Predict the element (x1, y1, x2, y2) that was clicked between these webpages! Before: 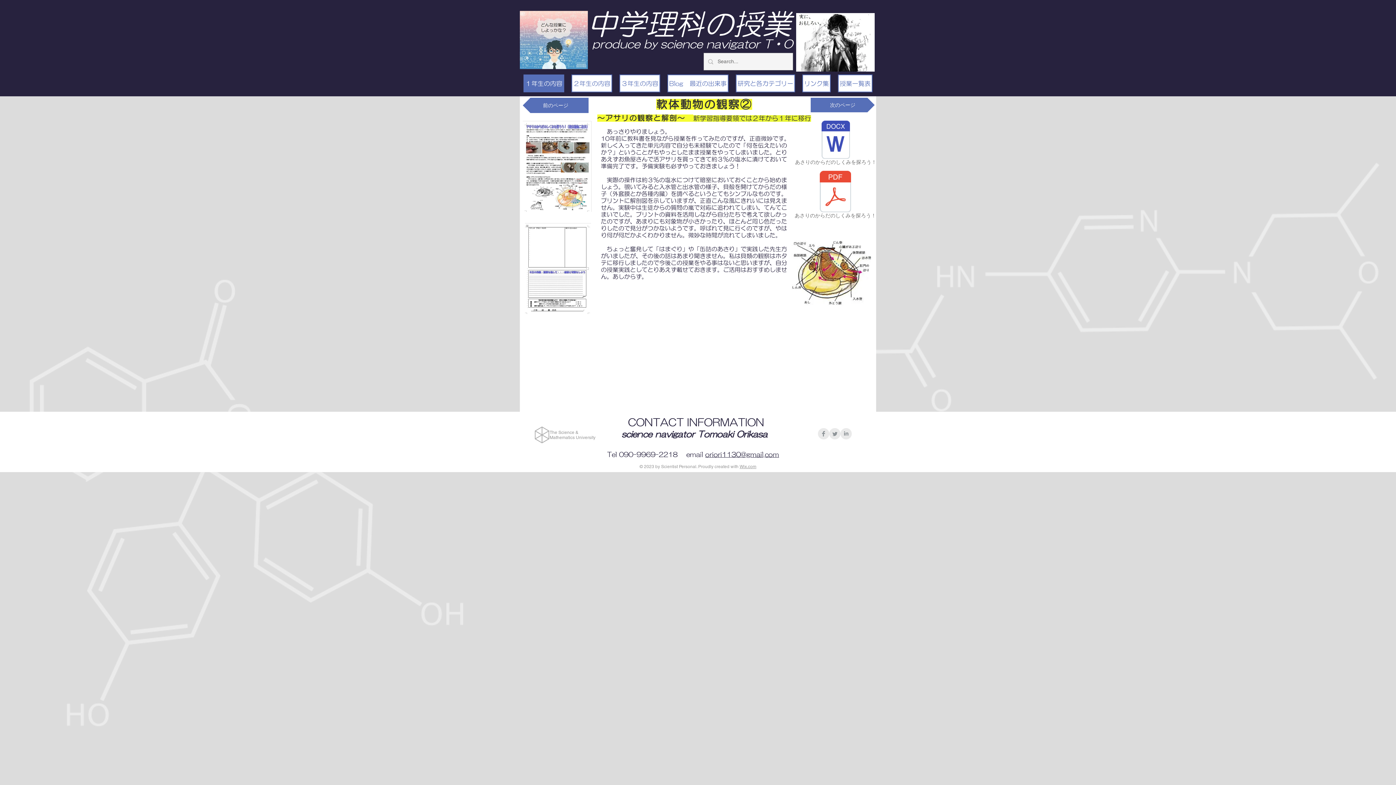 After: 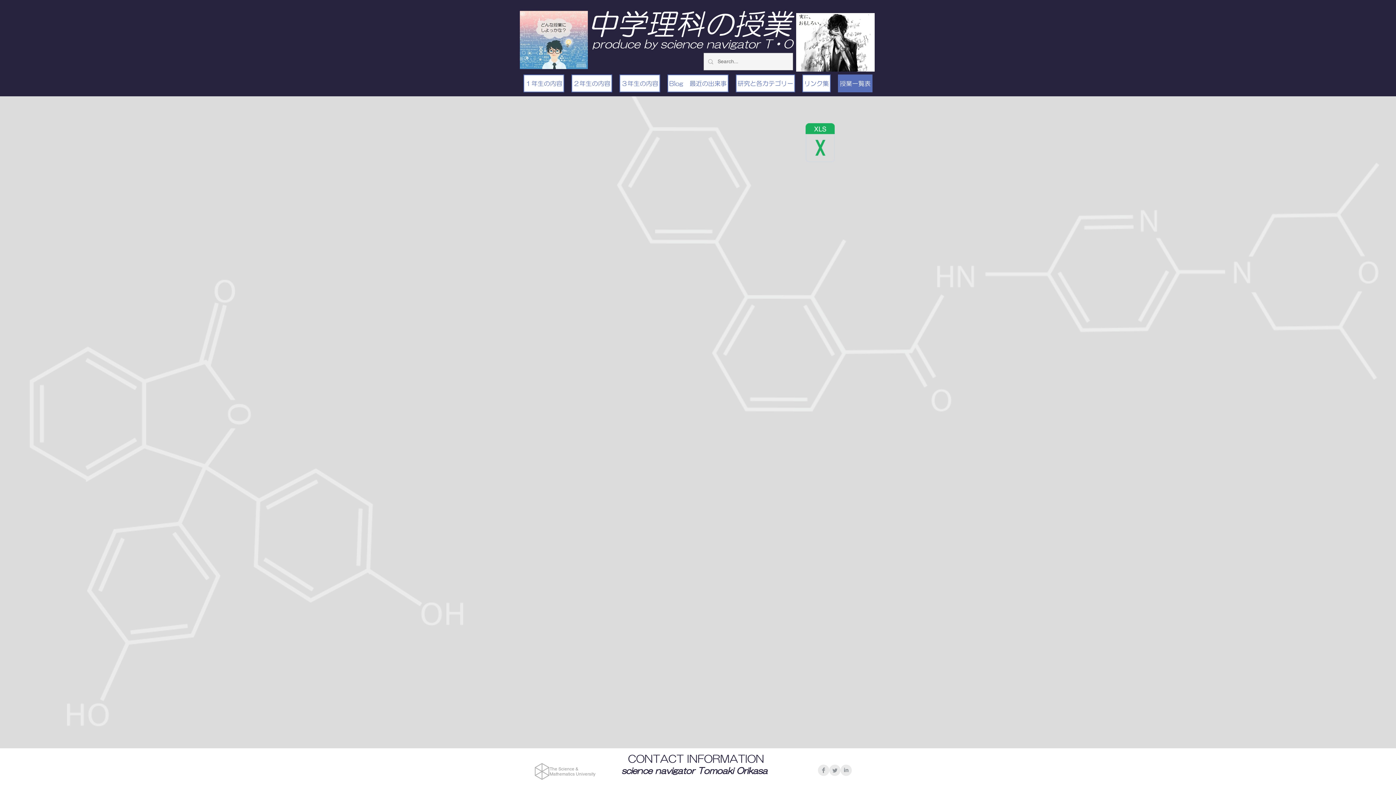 Action: label: 授業一覧表 bbox: (838, 74, 872, 92)